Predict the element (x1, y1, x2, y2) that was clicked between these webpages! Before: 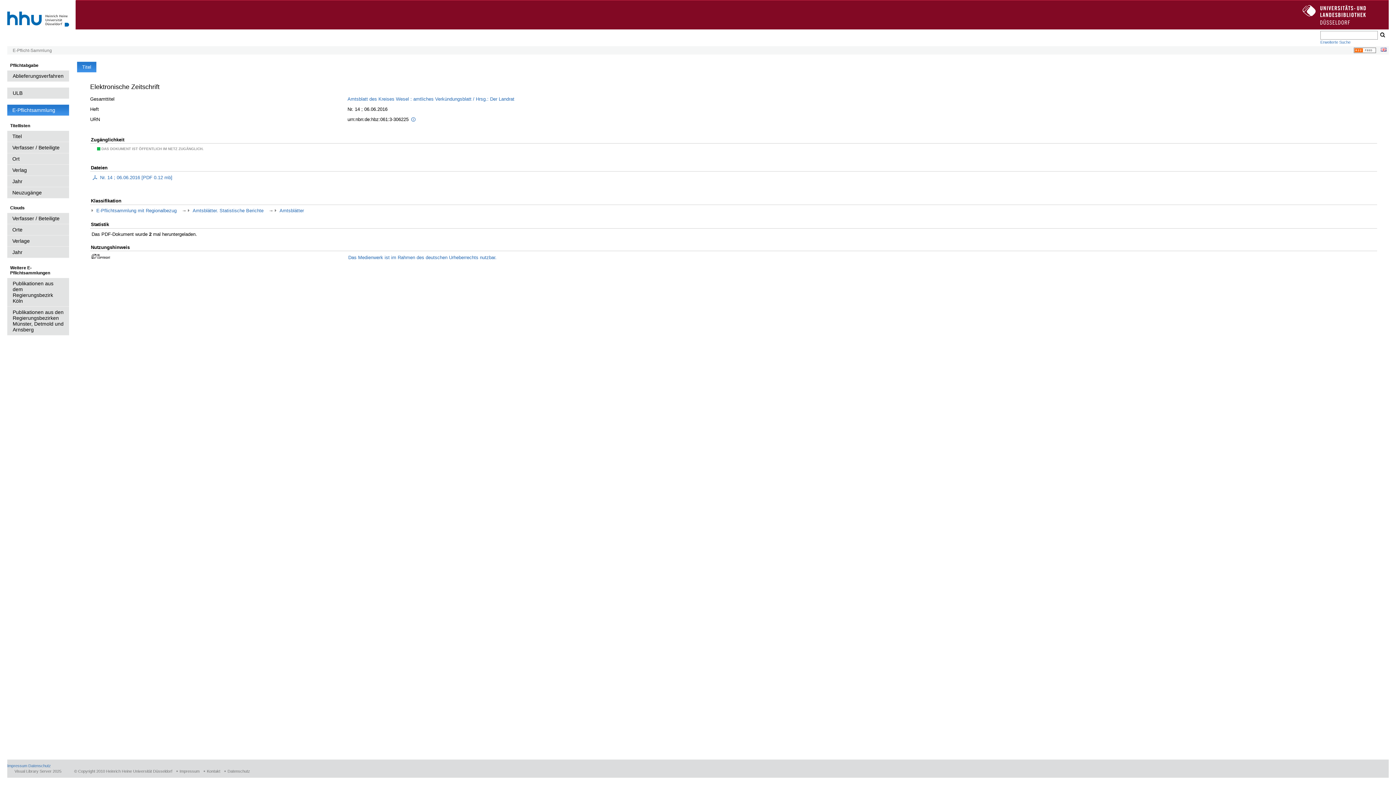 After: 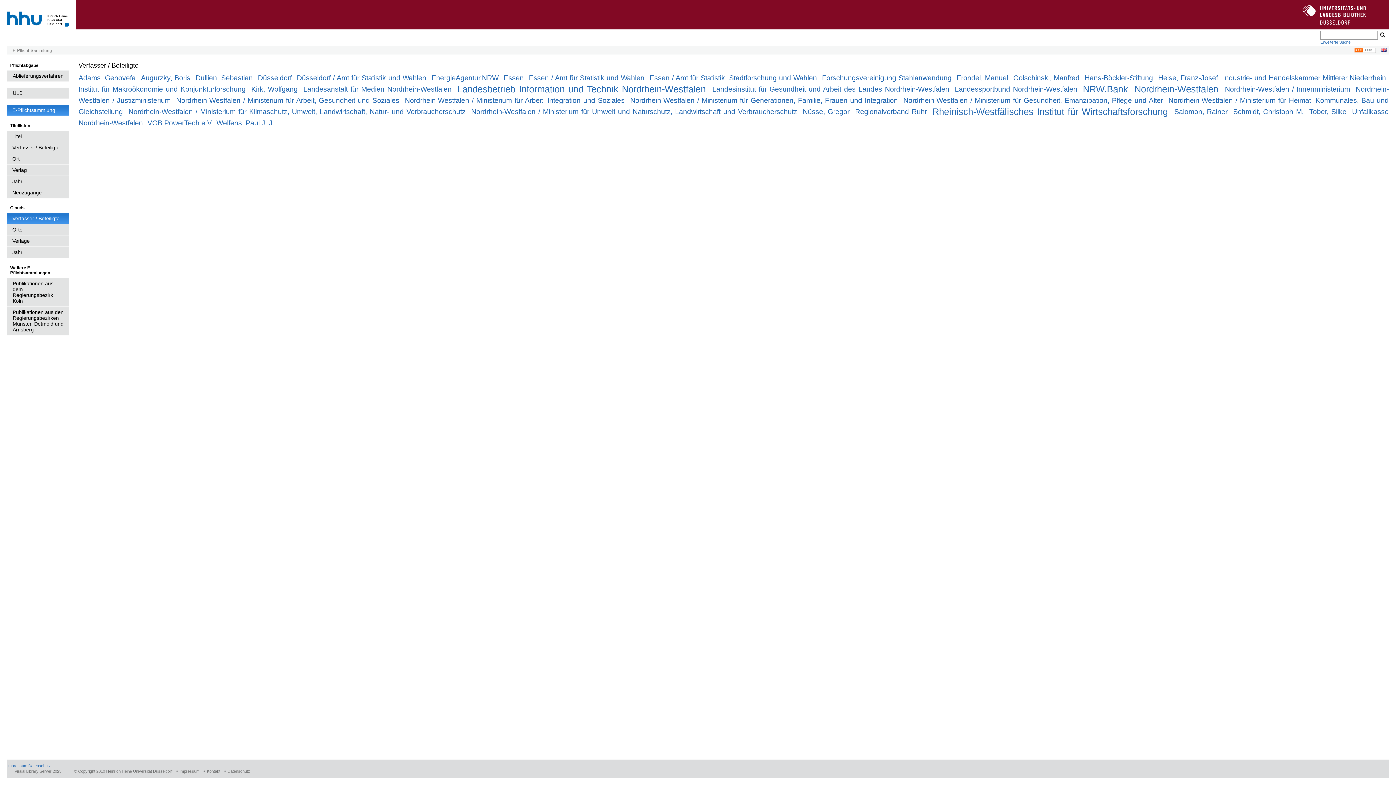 Action: bbox: (7, 213, 69, 224) label: Verfasser / Beteiligte